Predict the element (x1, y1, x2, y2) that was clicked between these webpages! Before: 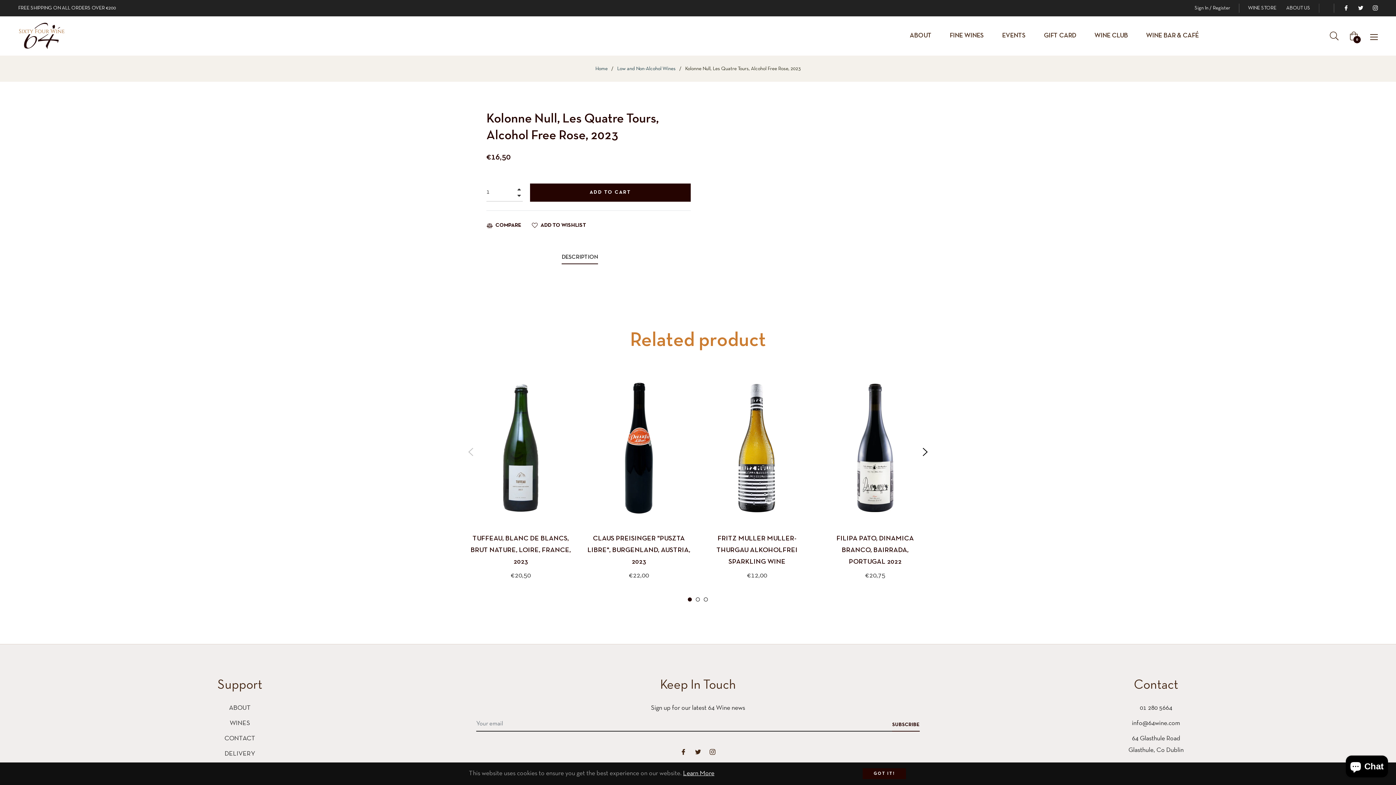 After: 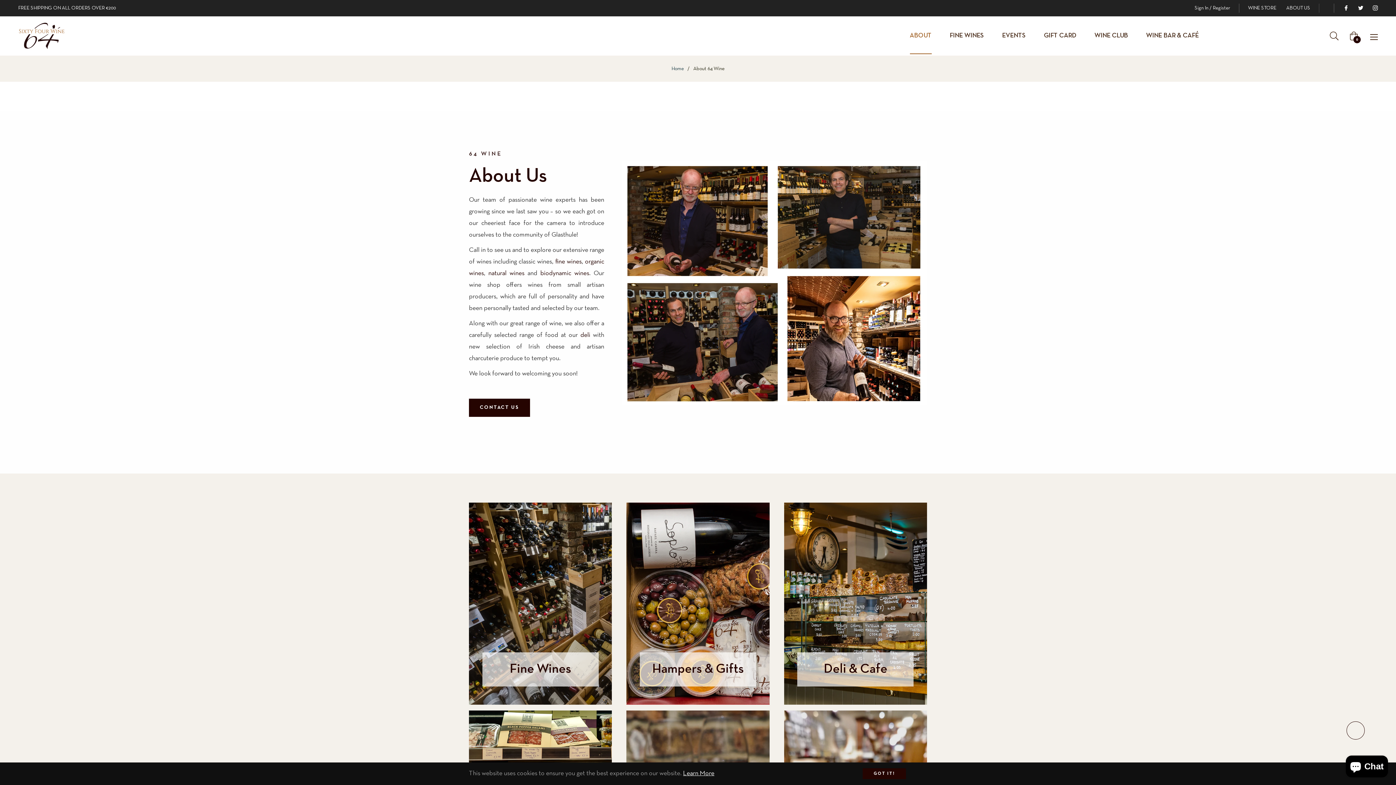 Action: bbox: (1286, 5, 1310, 10) label: ABOUT US